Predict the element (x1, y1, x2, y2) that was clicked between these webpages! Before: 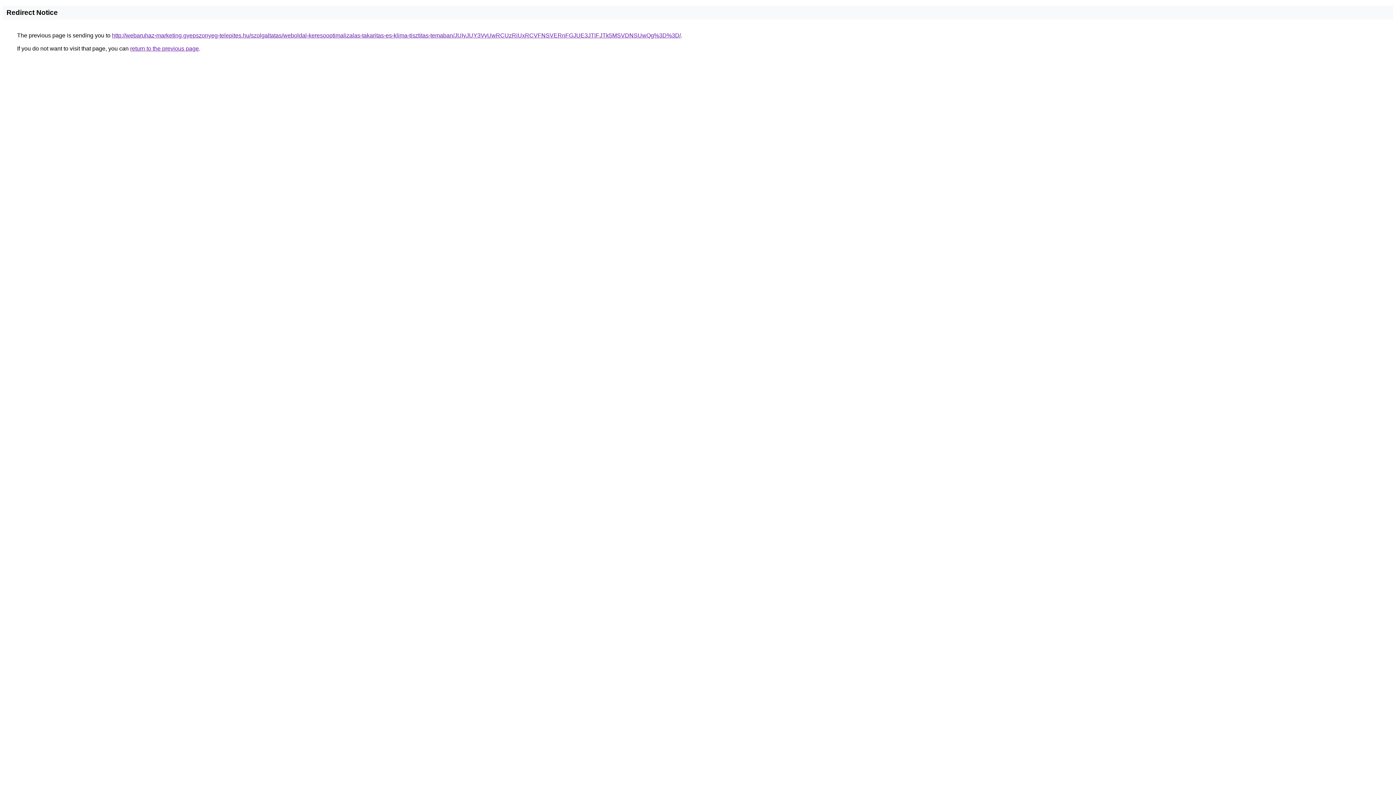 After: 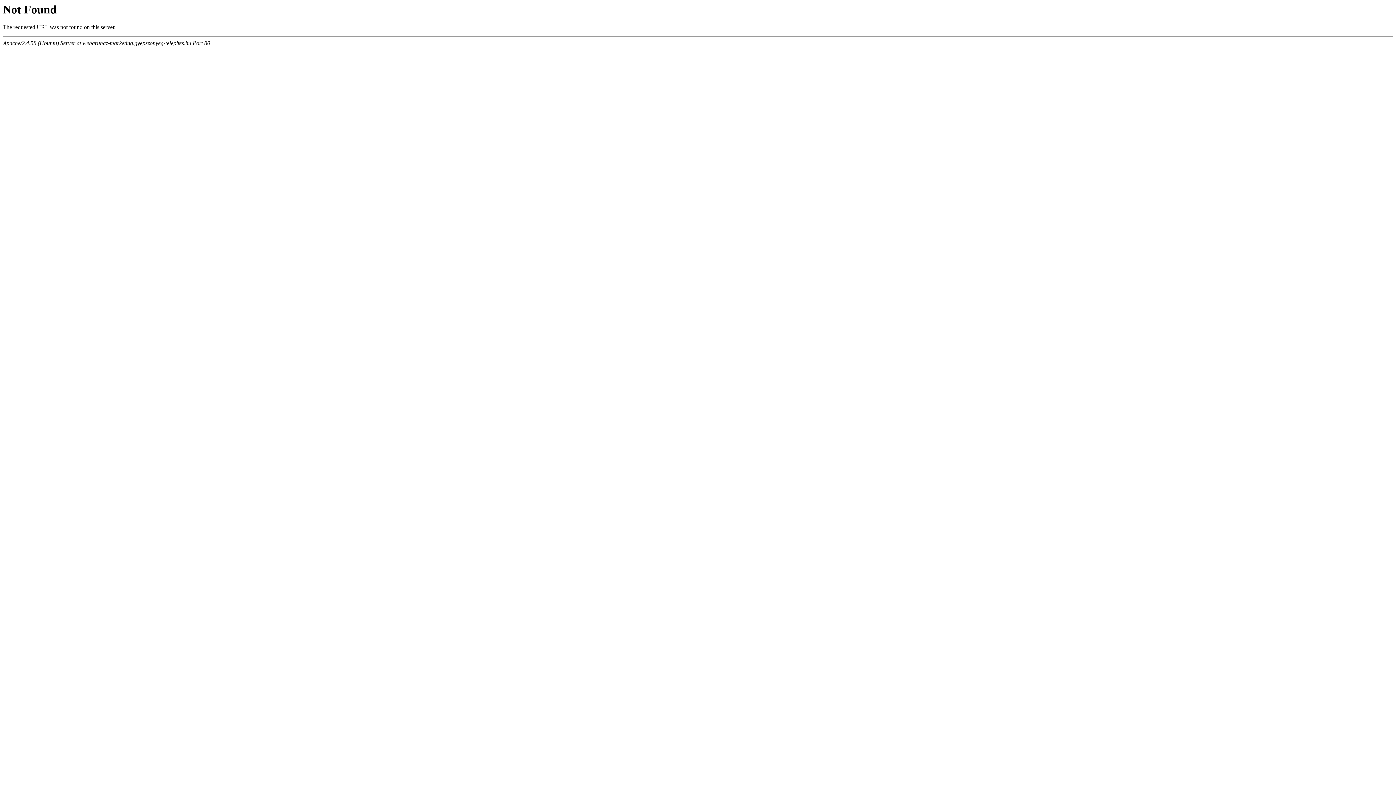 Action: bbox: (112, 32, 681, 38) label: http://webaruhaz-marketing.gyepszonyeg-telepites.hu/szolgaltatas/weboldal-keresooptimalizalas-takaritas-es-klima-tisztitas-temaban/JUIyJUY3VyUwRCUzRiUxRCVFNSVERnFGJUE3JTlFJTk5MSVDNSUwQg%3D%3D/